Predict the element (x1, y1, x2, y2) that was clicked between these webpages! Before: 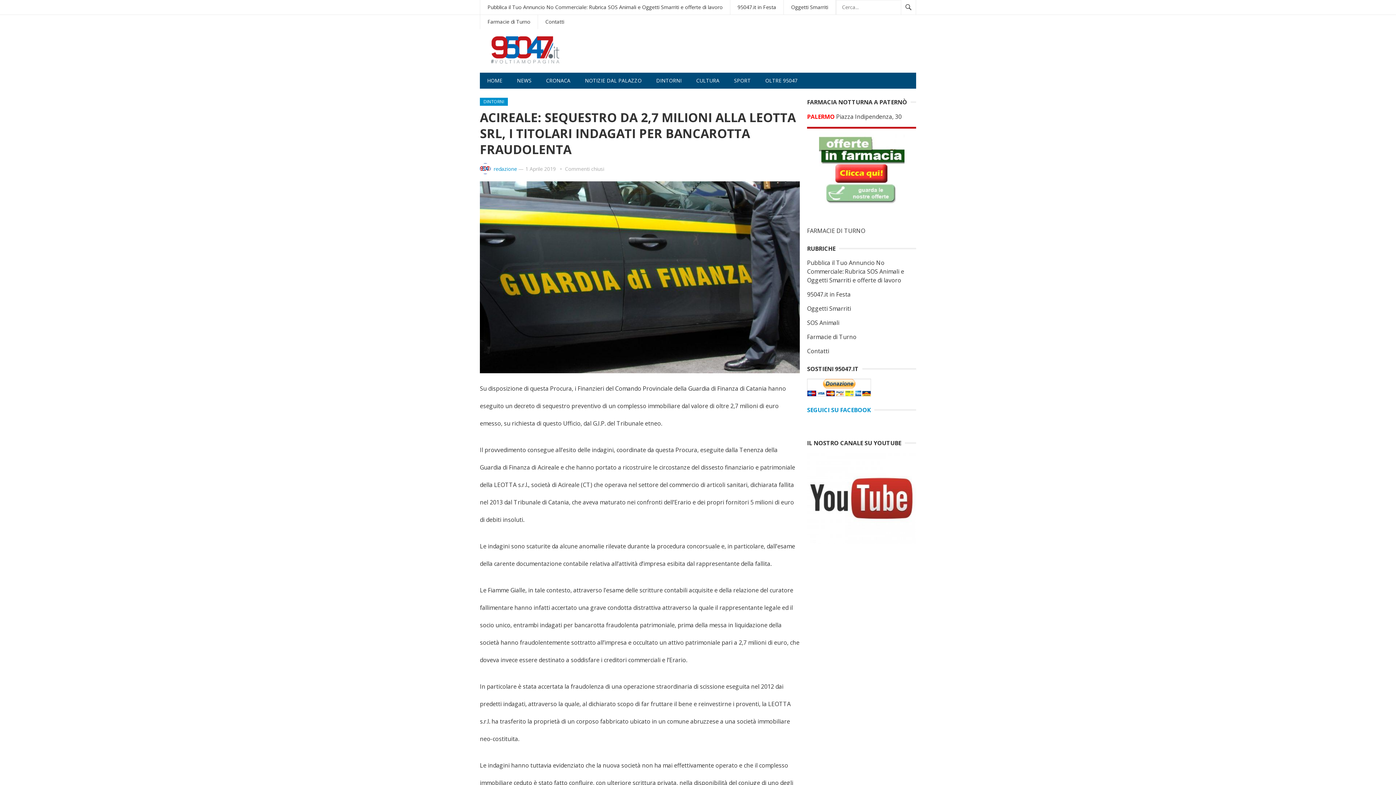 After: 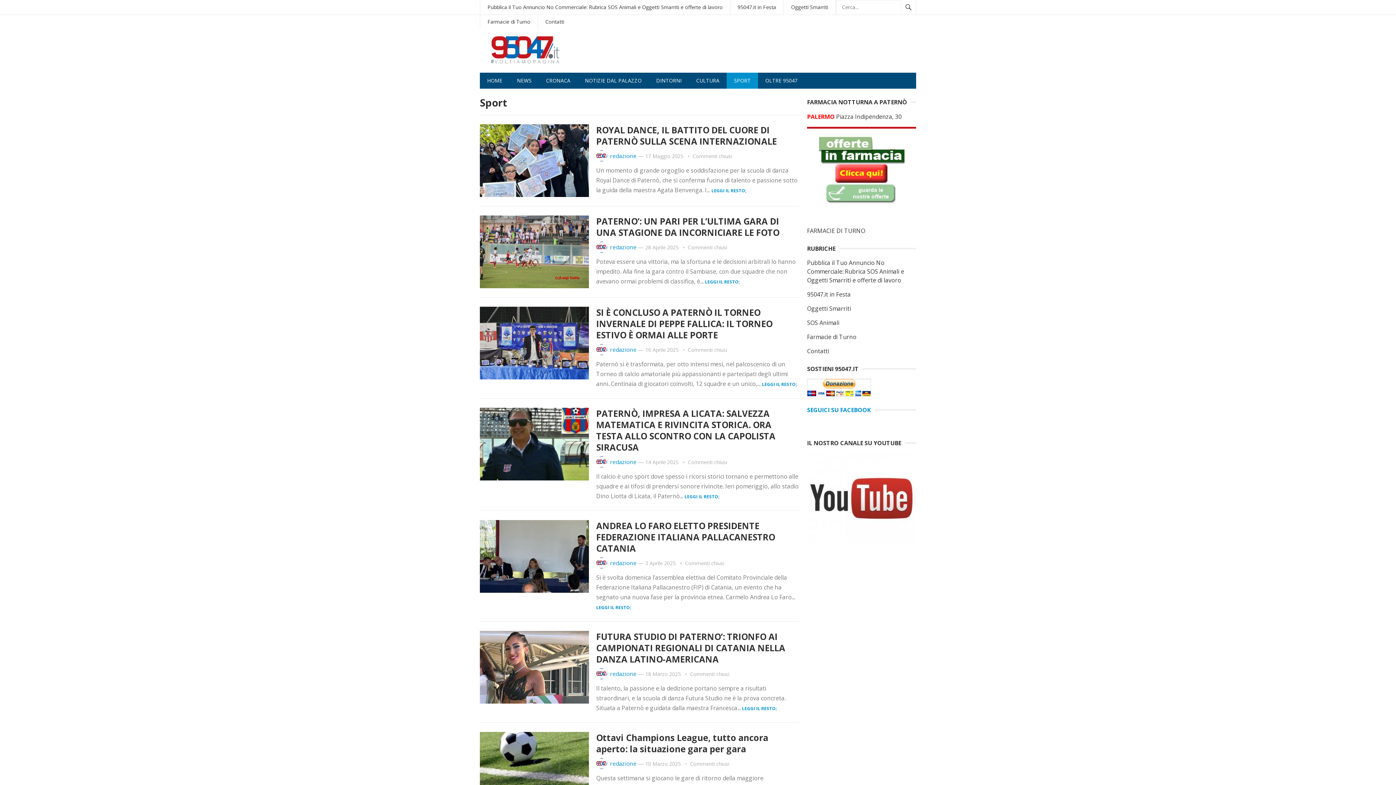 Action: label: SPORT bbox: (726, 72, 758, 88)